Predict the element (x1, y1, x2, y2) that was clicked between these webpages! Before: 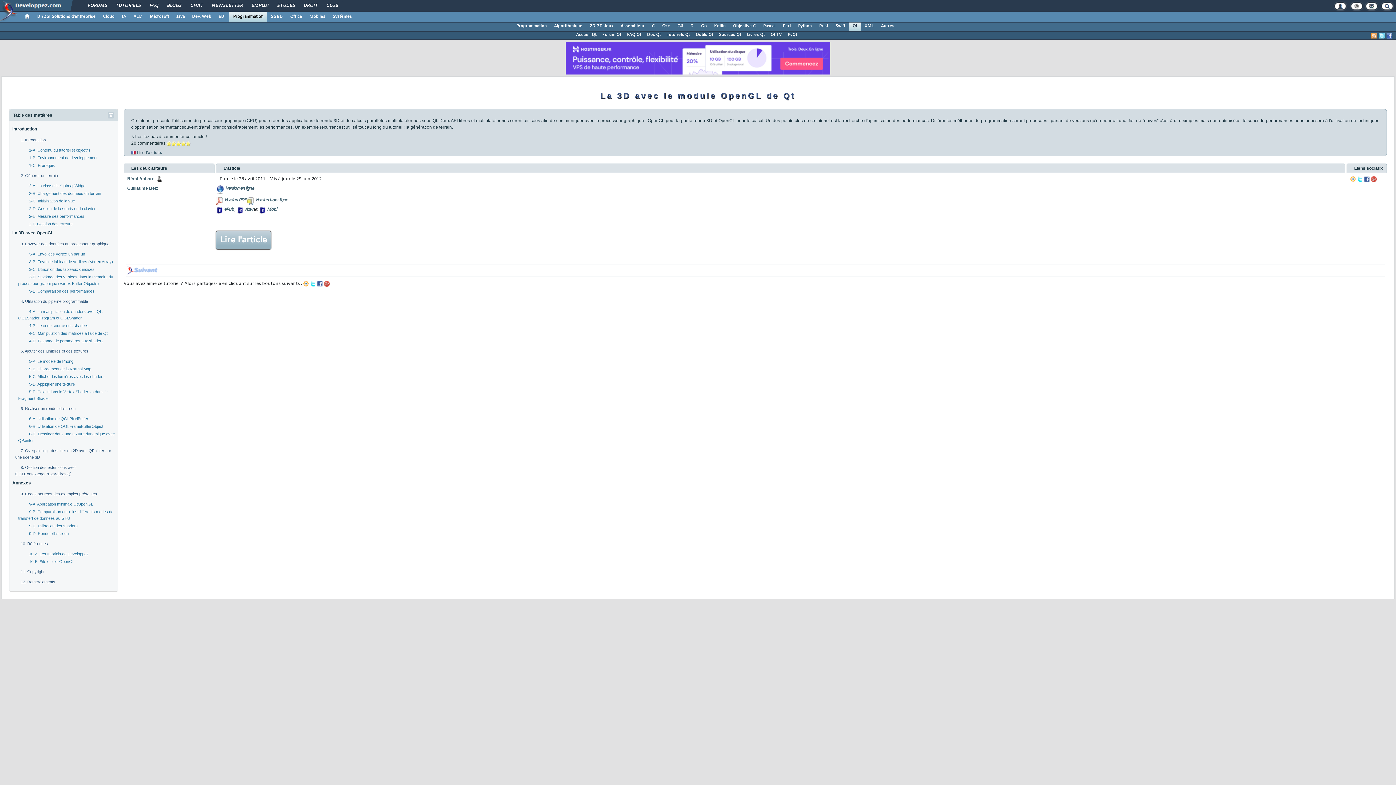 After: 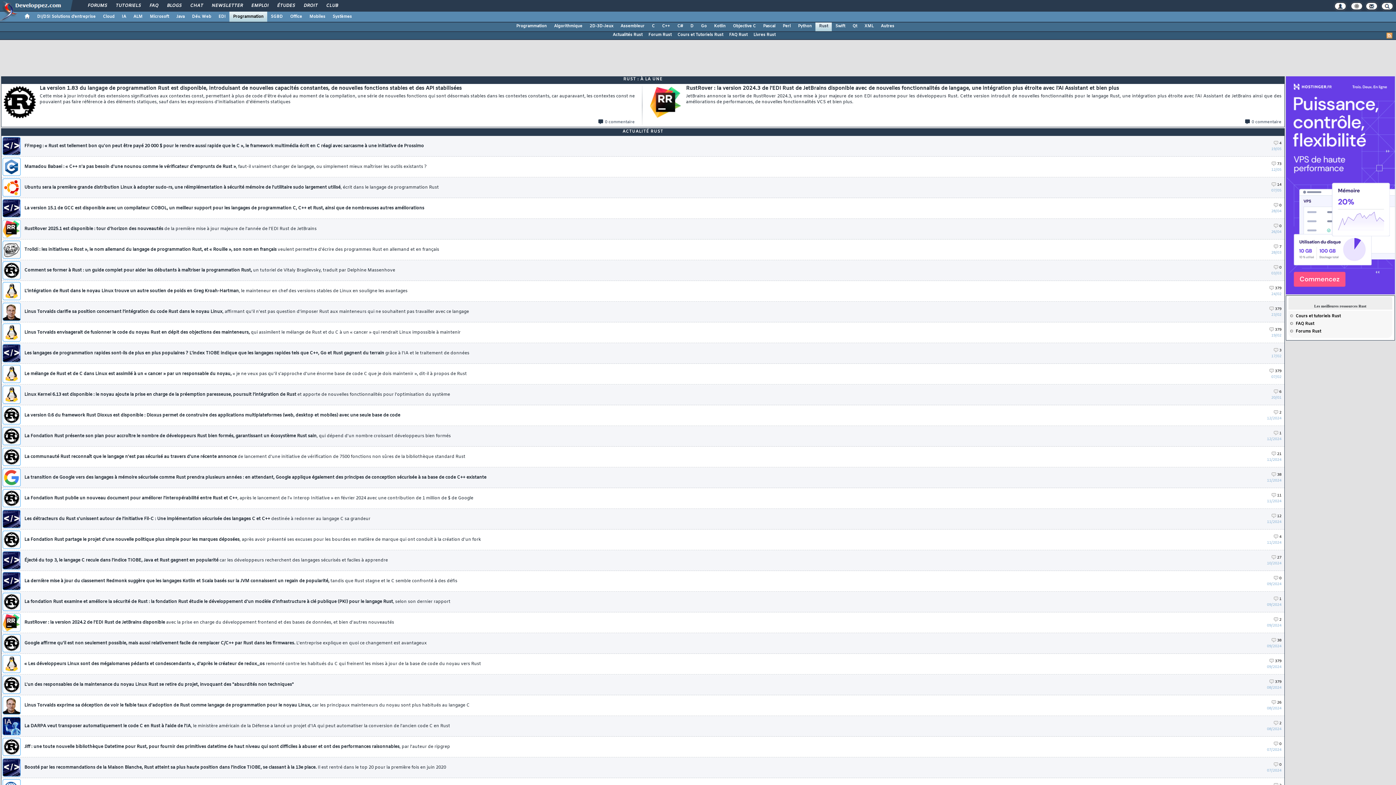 Action: label: Rust bbox: (815, 21, 832, 30)